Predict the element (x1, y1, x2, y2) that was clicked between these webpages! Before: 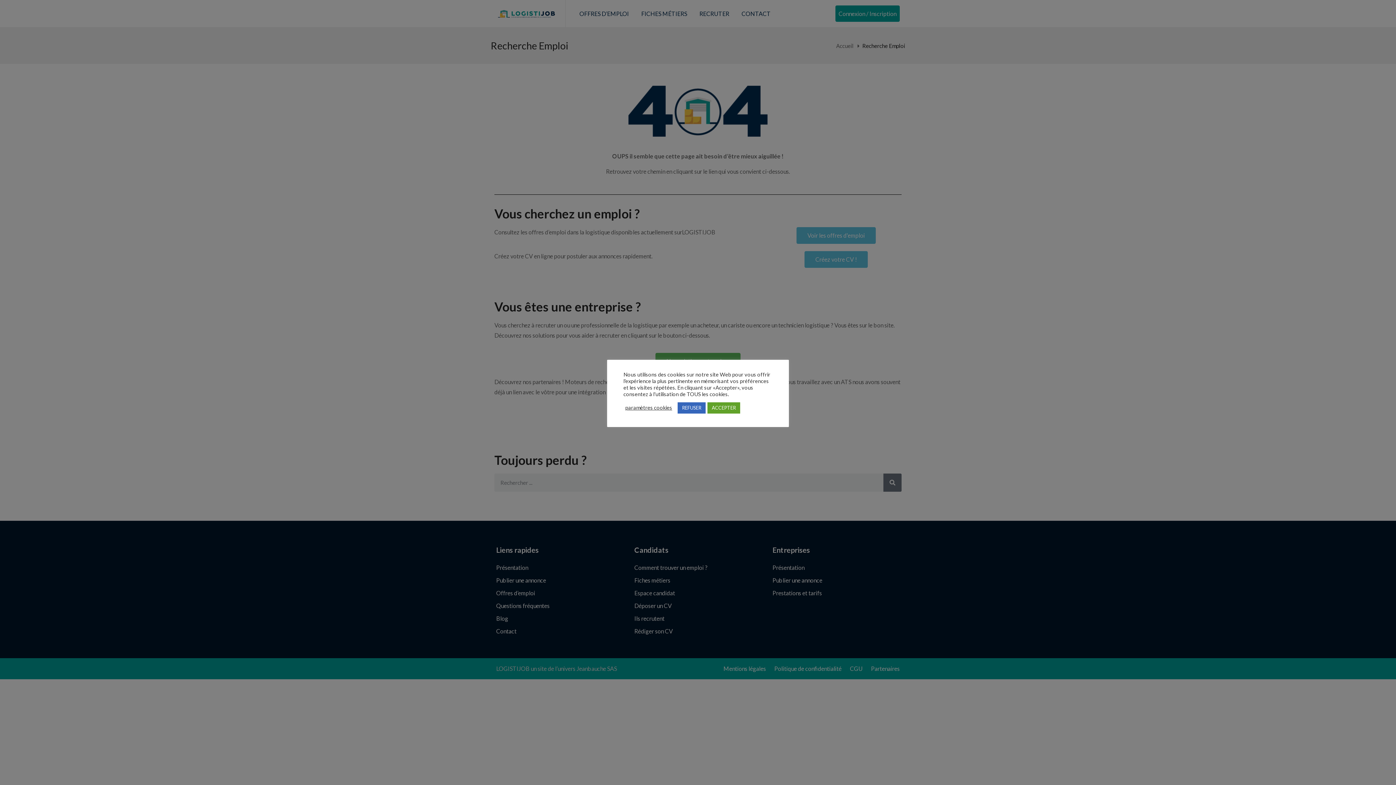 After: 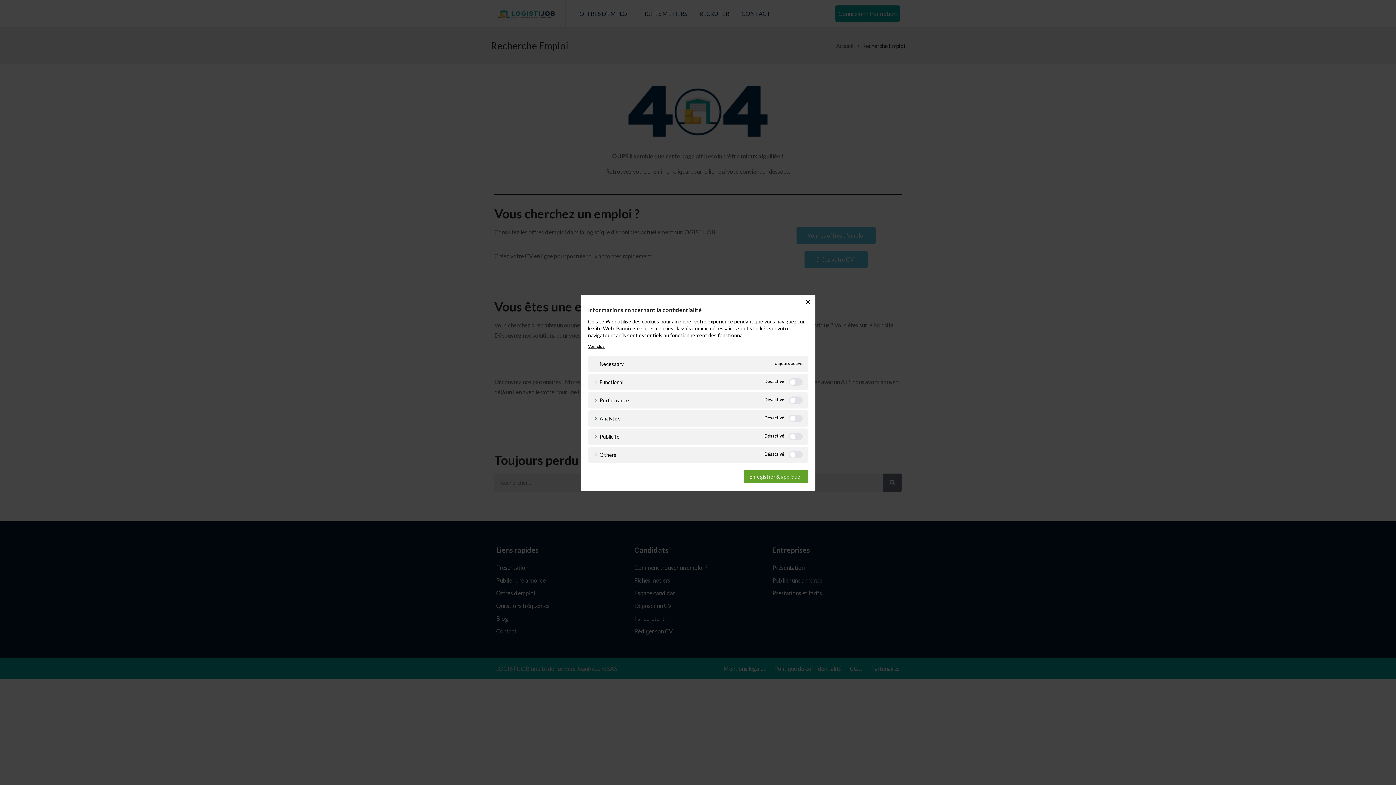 Action: label: paramètres cookies bbox: (625, 404, 672, 411)